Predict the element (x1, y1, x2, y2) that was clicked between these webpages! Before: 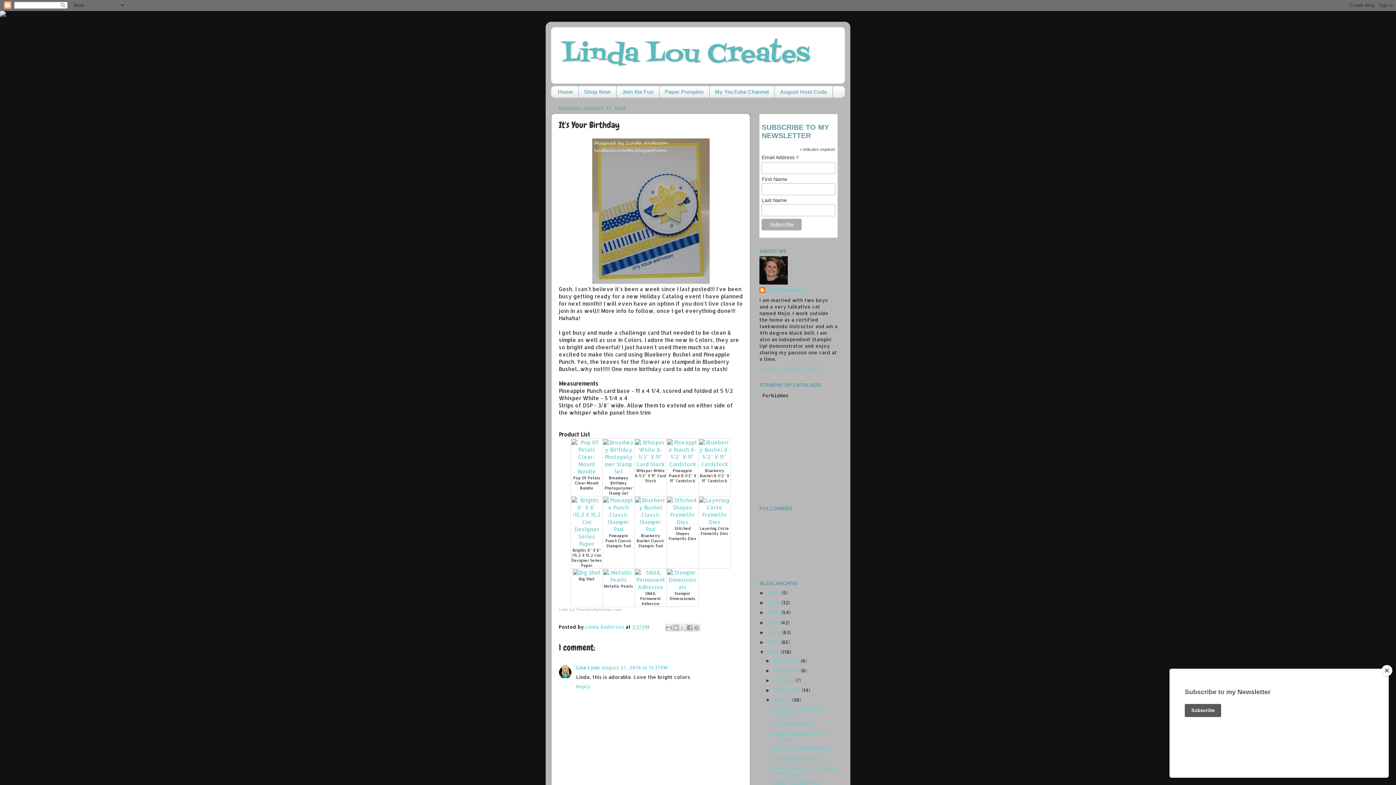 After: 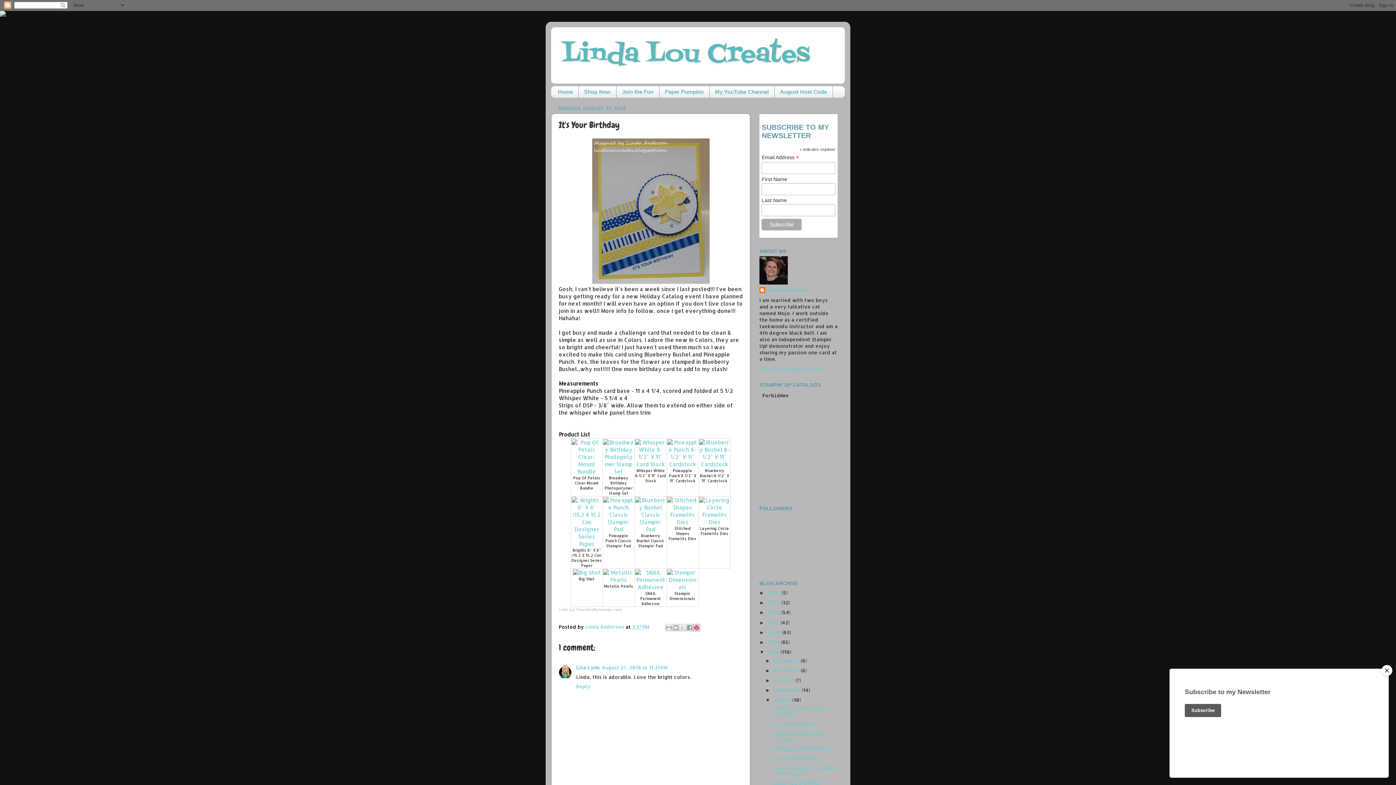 Action: bbox: (692, 624, 700, 631) label: Share to Pinterest